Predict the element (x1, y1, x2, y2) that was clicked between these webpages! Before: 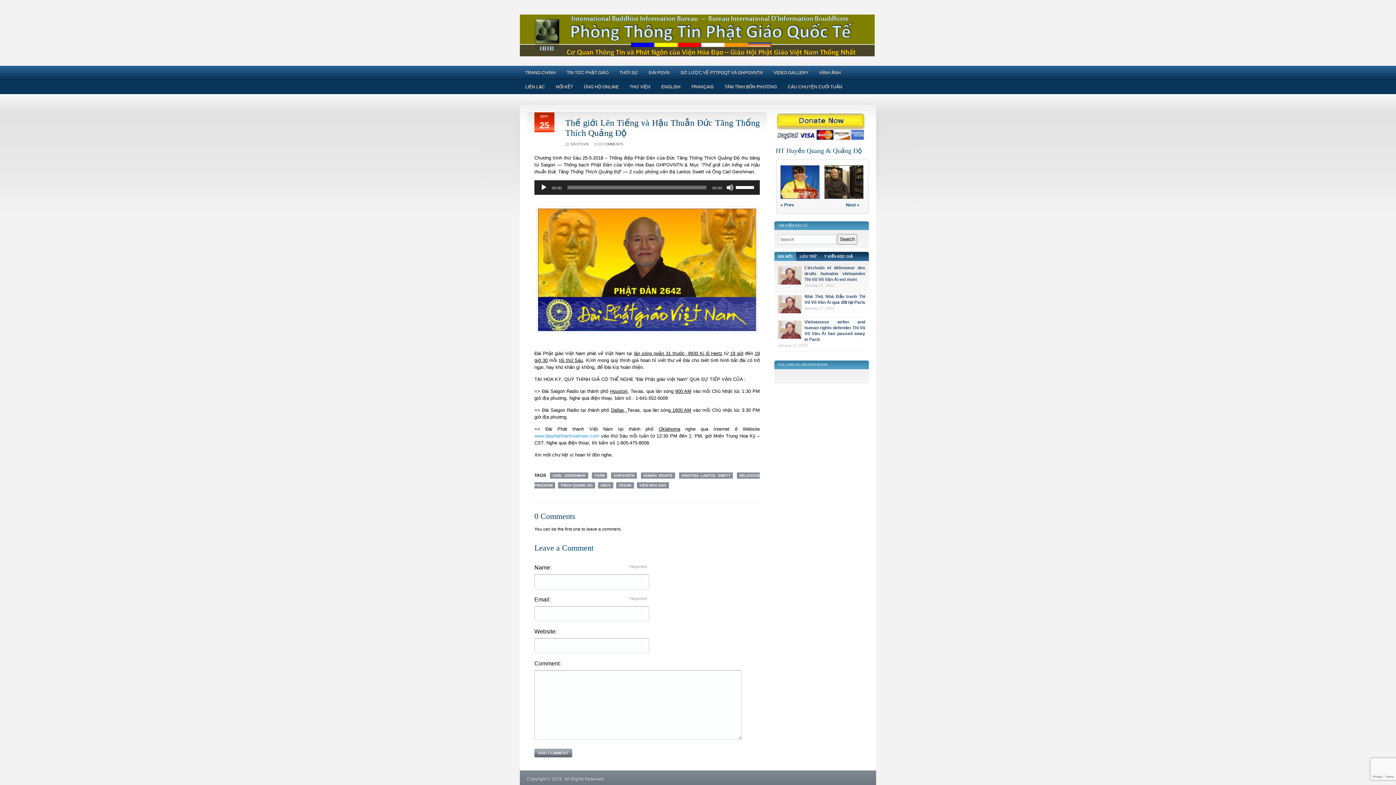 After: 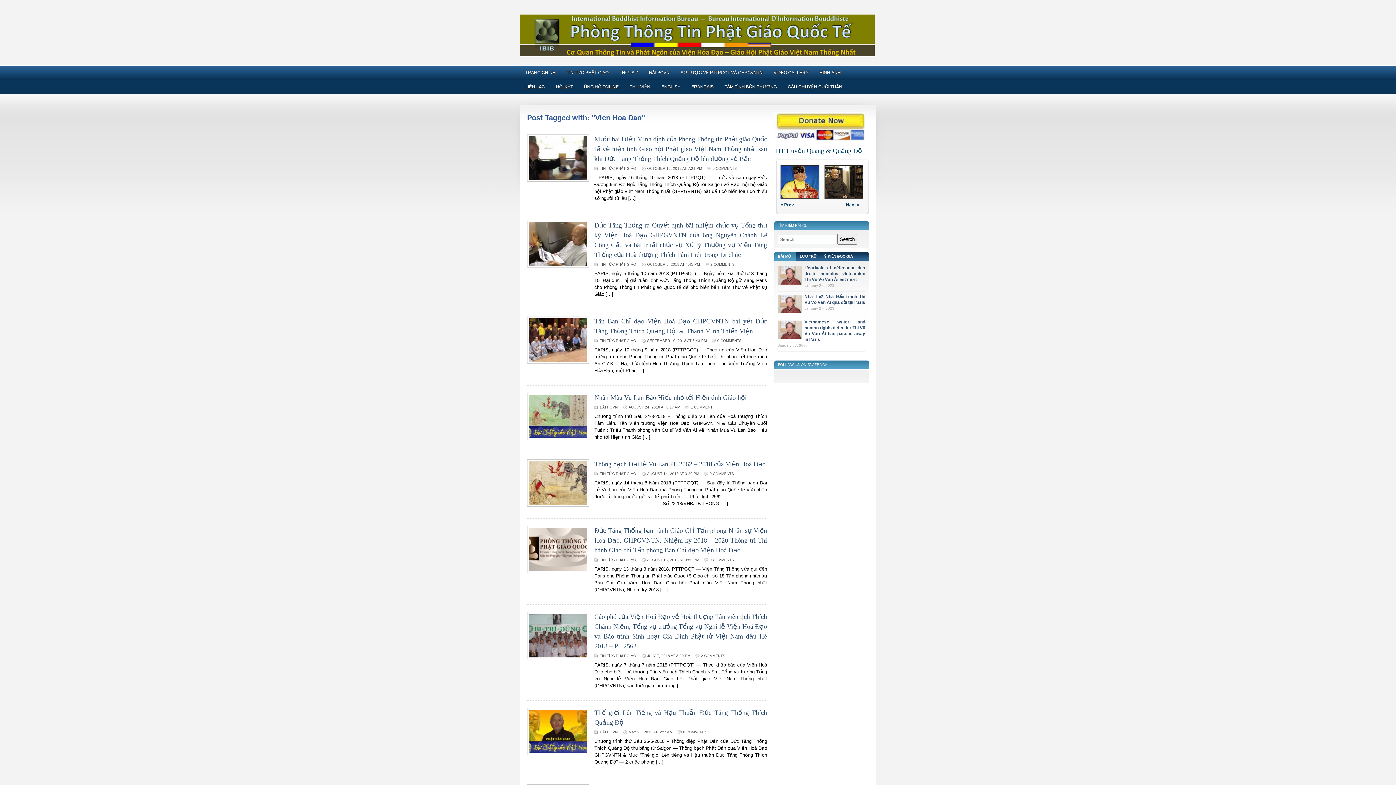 Action: bbox: (637, 482, 669, 488) label: VIEN HOA DAO